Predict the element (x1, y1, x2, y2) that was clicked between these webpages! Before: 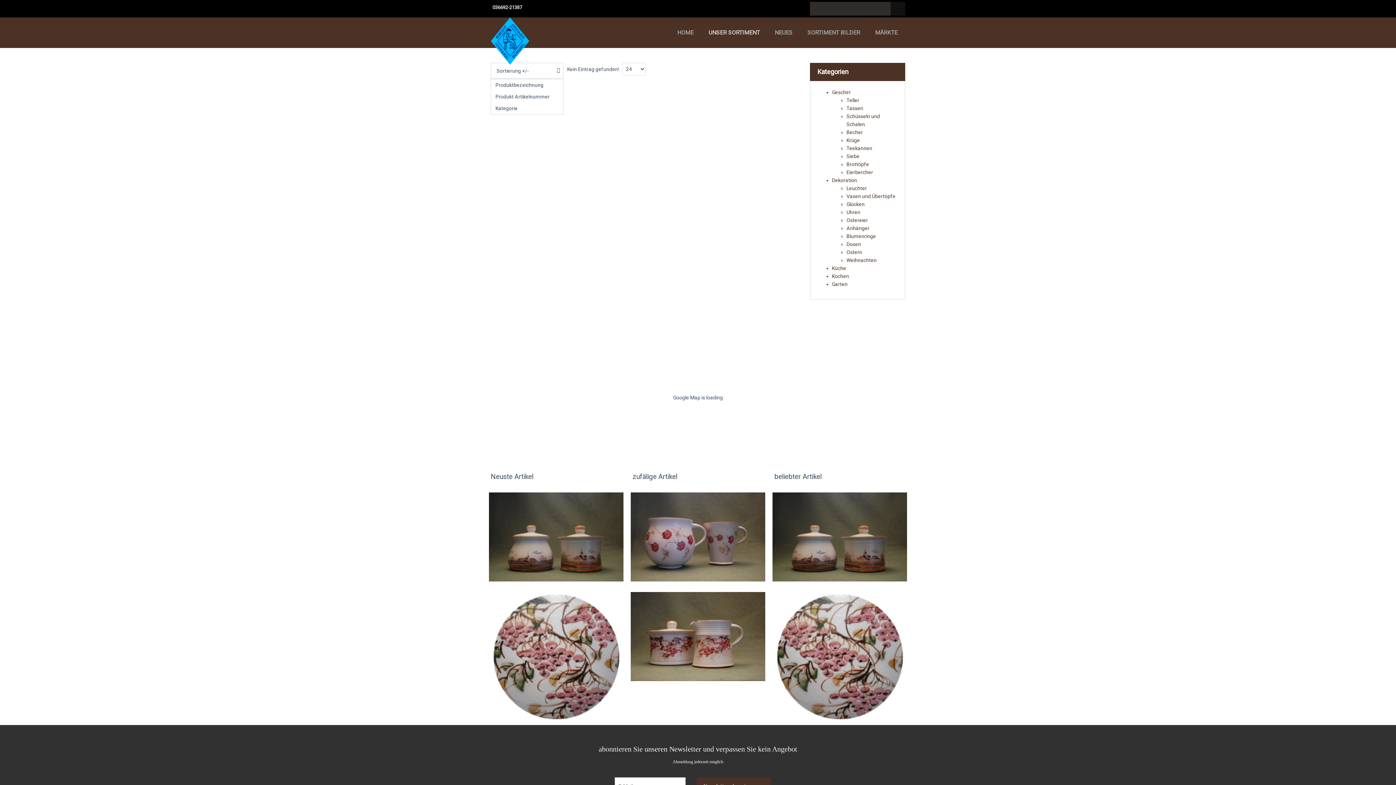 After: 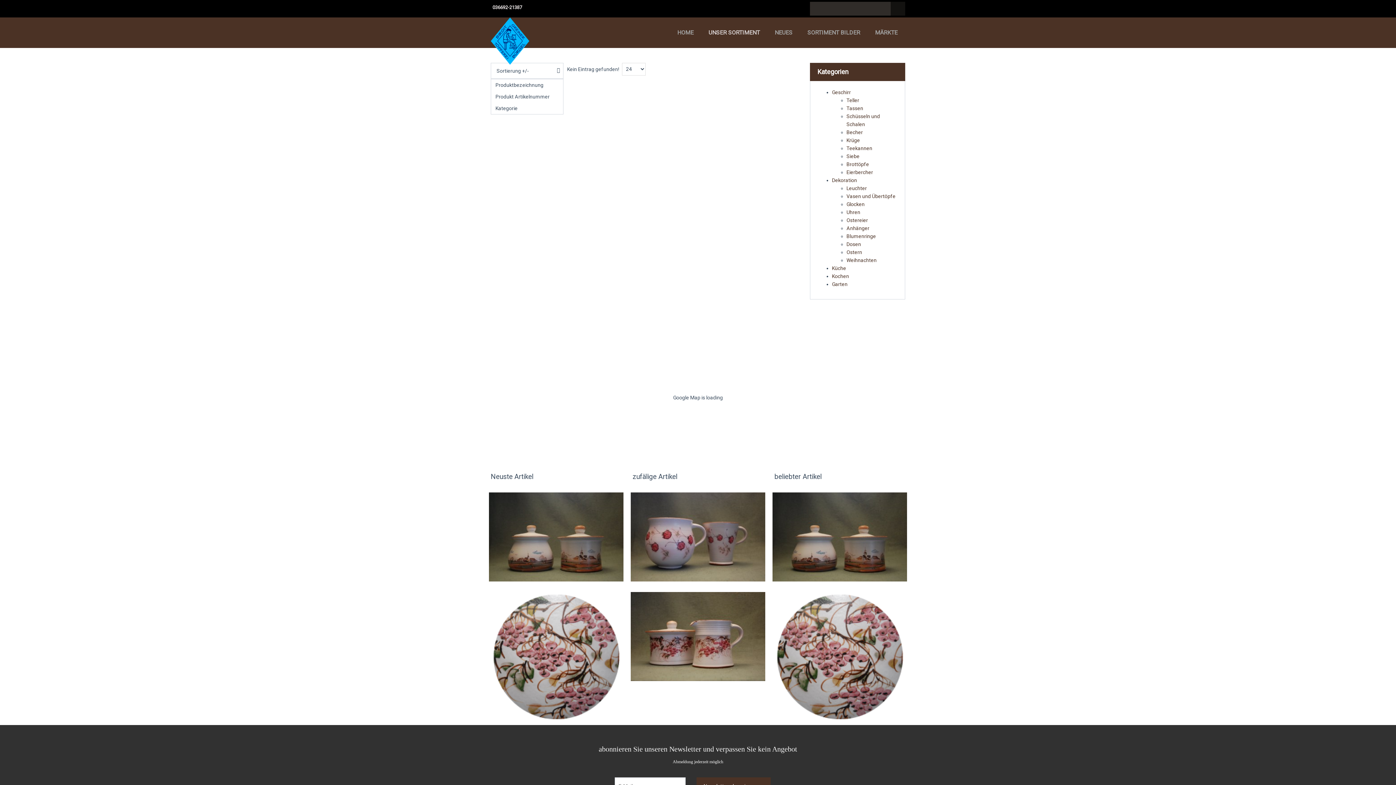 Action: bbox: (846, 217, 868, 223) label: Ostereier